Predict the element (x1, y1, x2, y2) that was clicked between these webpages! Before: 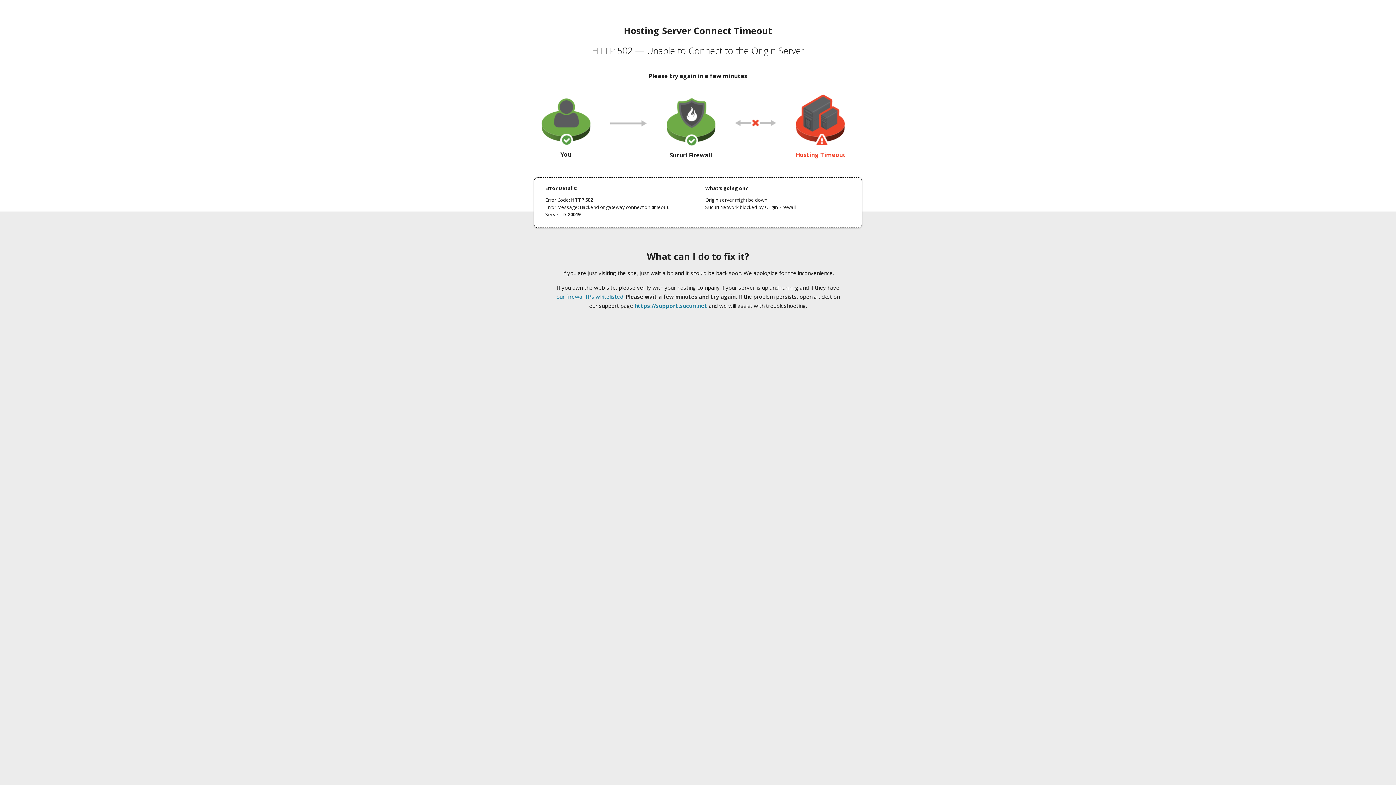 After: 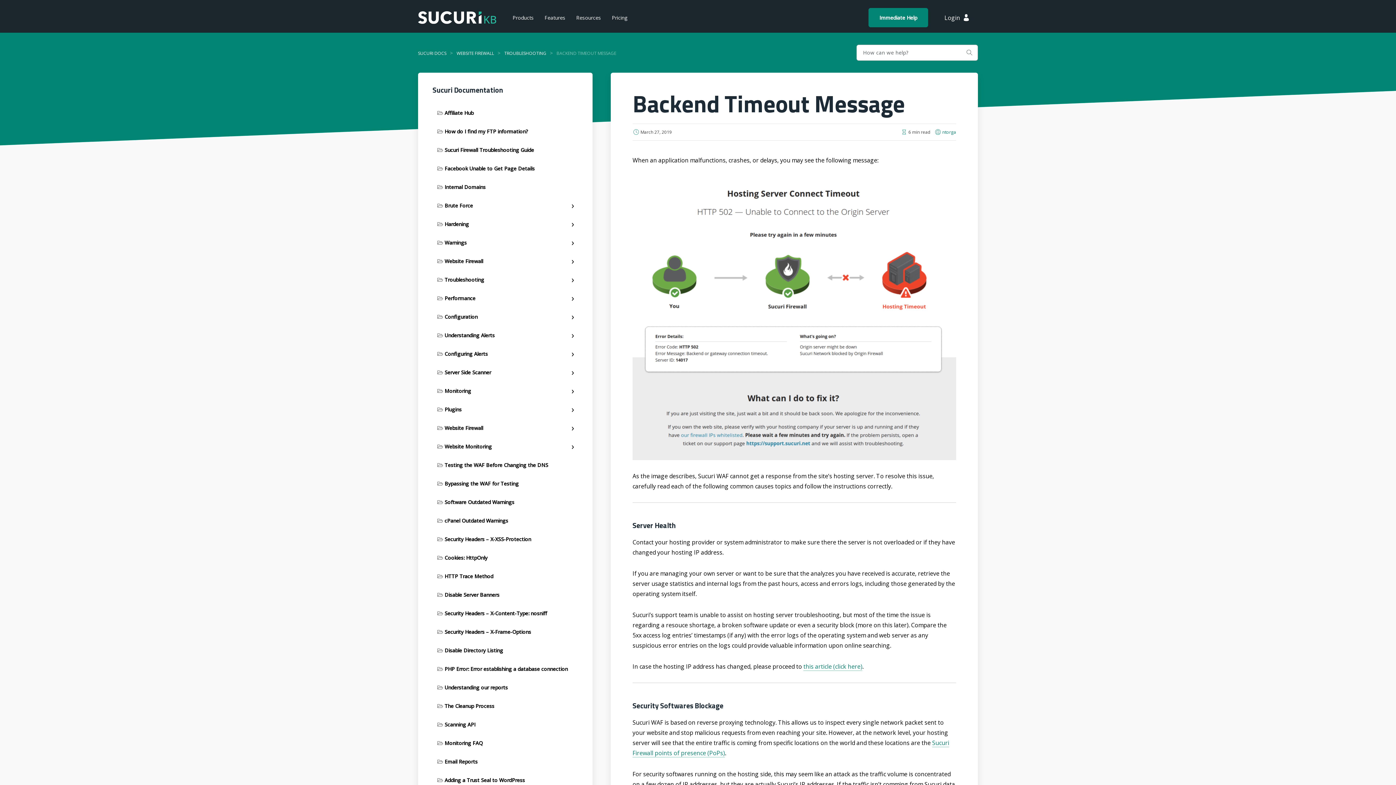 Action: bbox: (556, 293, 623, 300) label: our firewall IPs whitelisted